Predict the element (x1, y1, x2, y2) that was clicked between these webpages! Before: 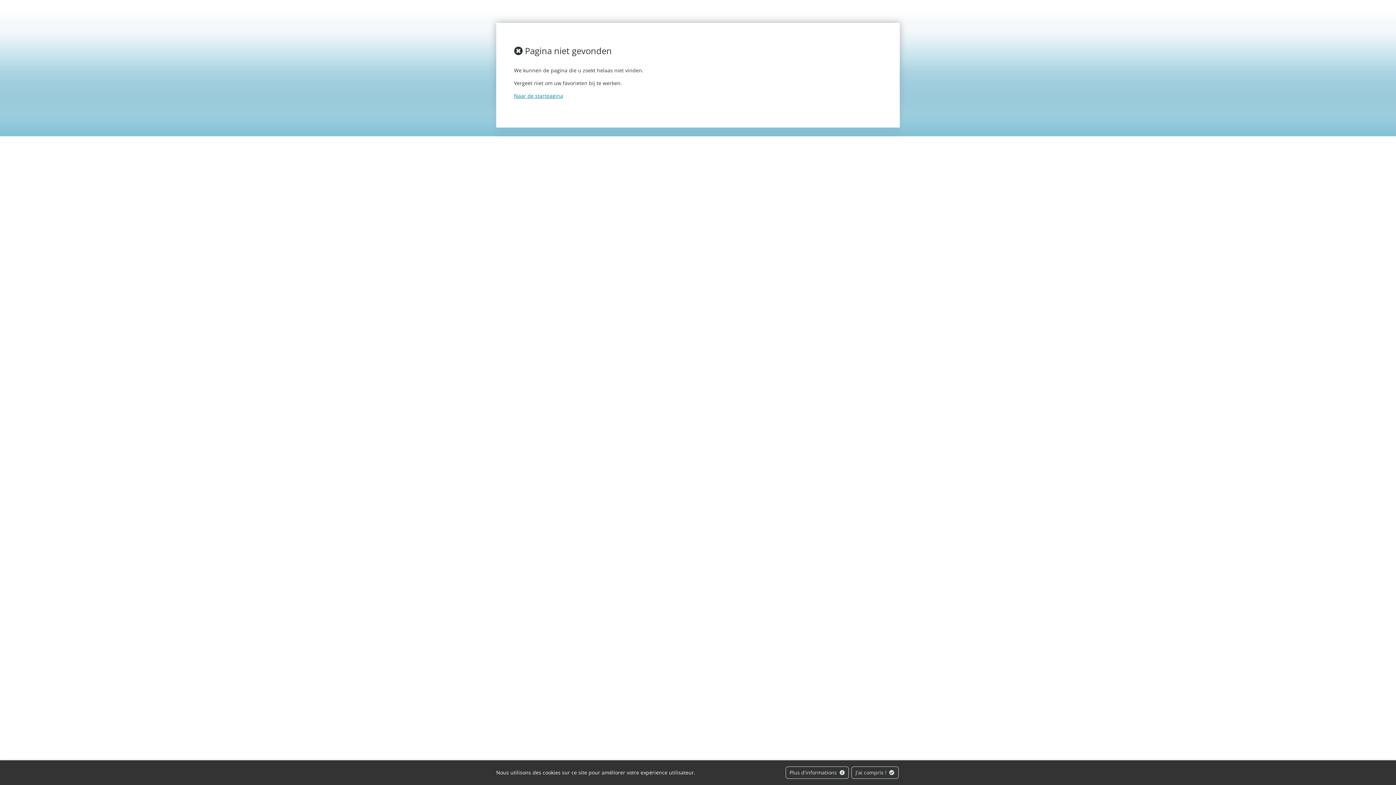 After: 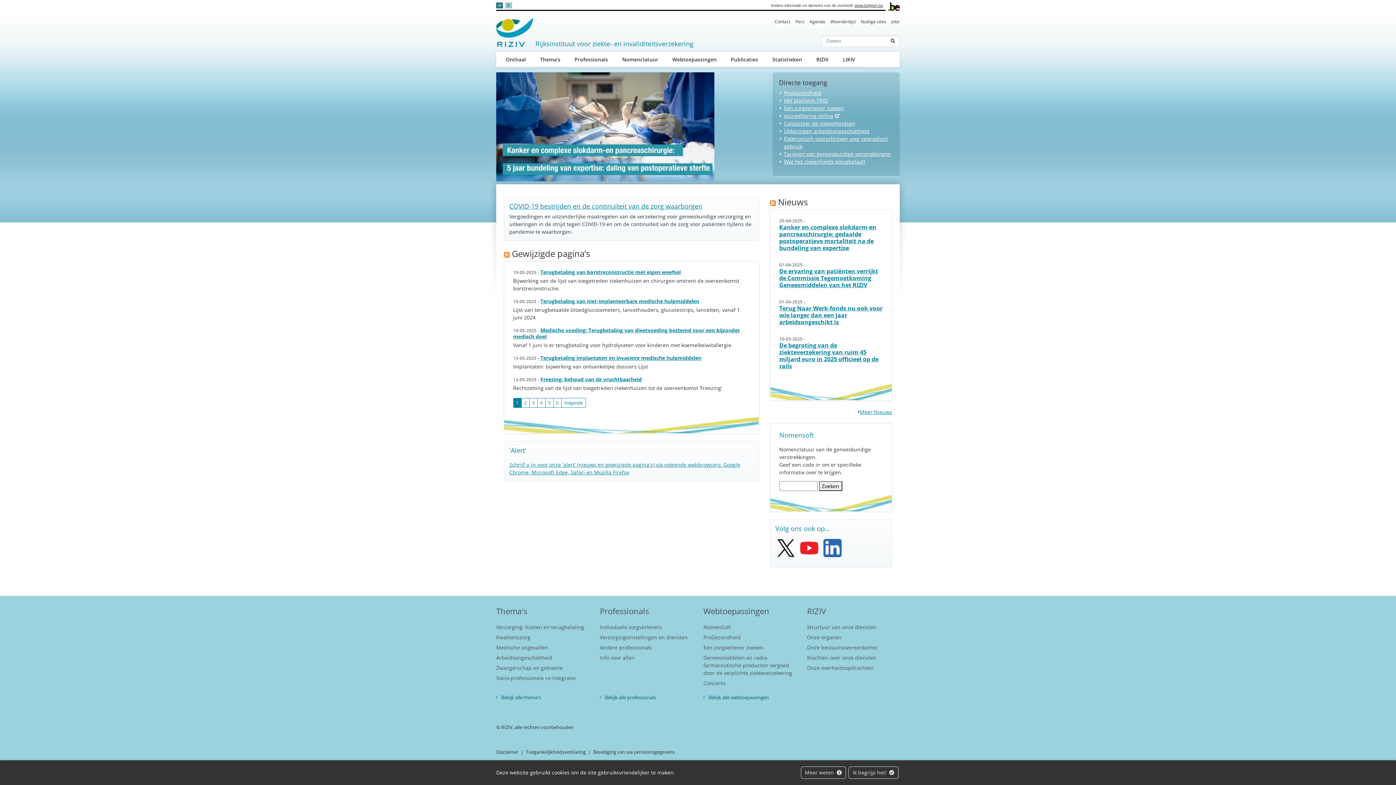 Action: bbox: (514, 92, 563, 99) label: Naar de startpagina